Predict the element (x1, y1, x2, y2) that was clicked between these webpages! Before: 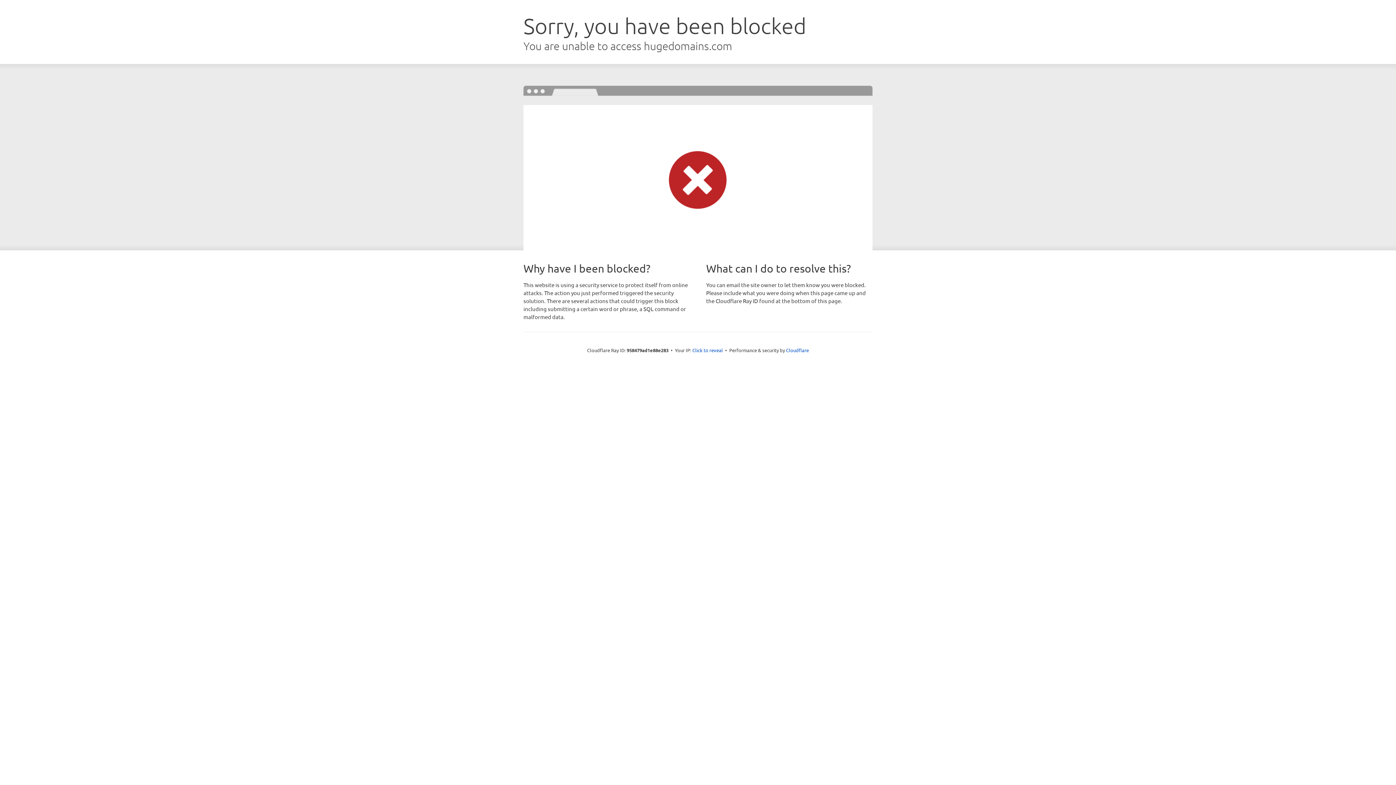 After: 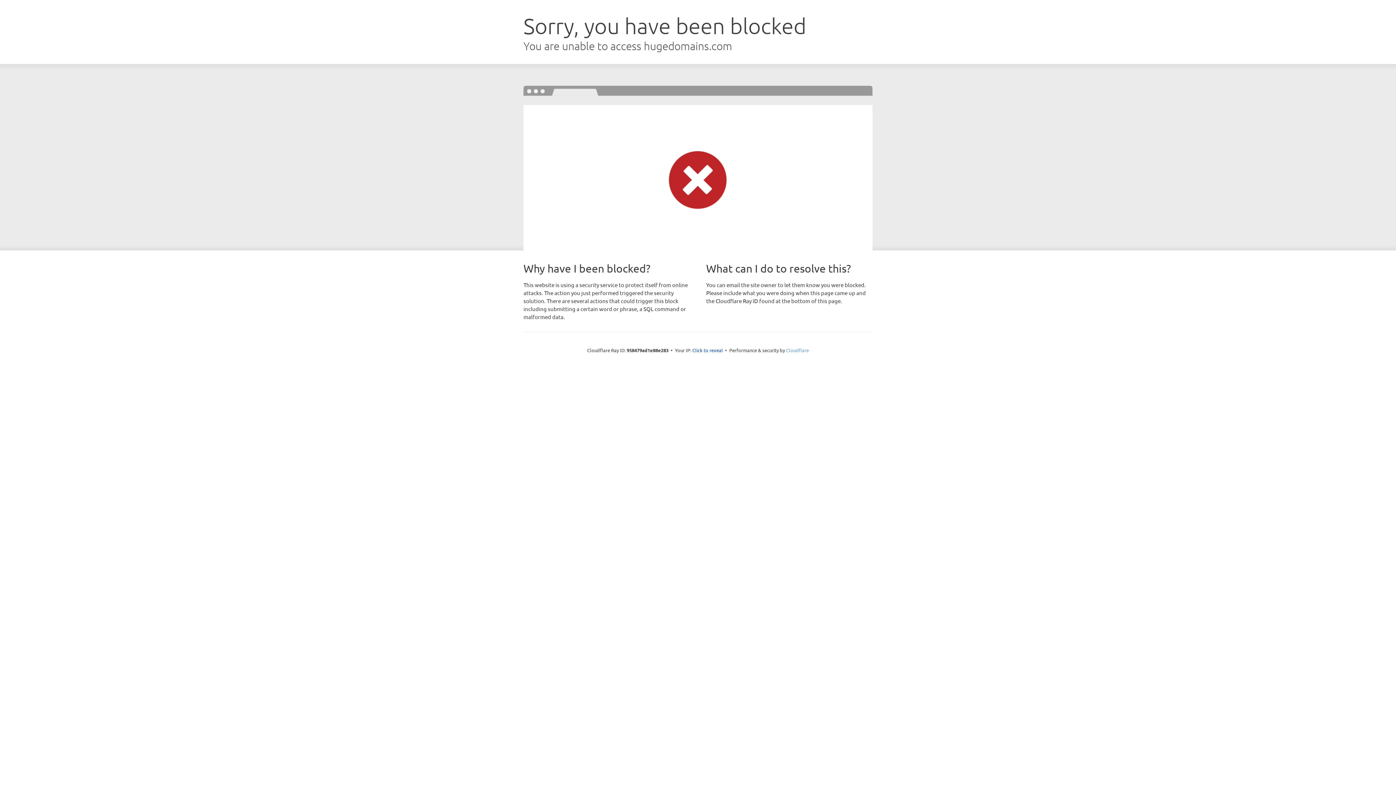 Action: bbox: (786, 347, 809, 353) label: Cloudflare